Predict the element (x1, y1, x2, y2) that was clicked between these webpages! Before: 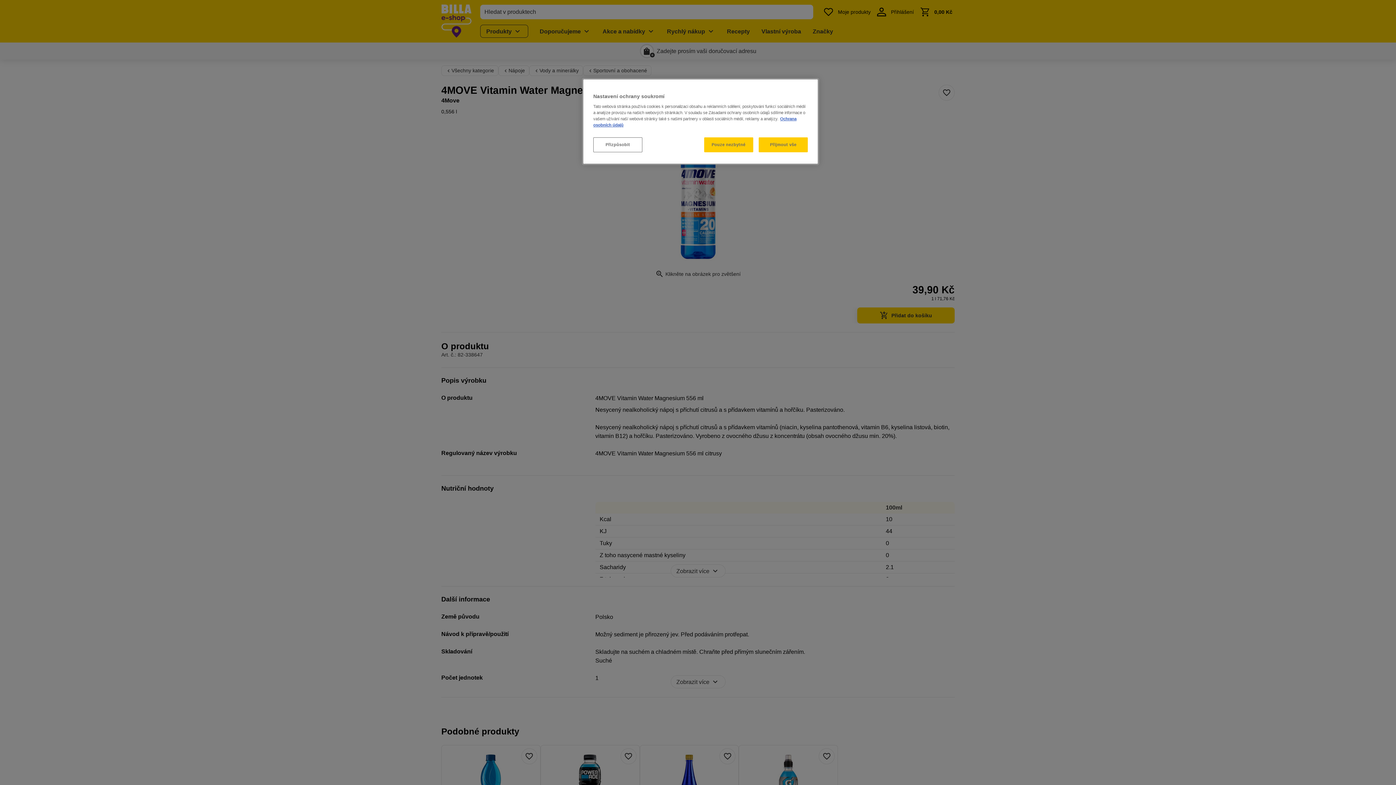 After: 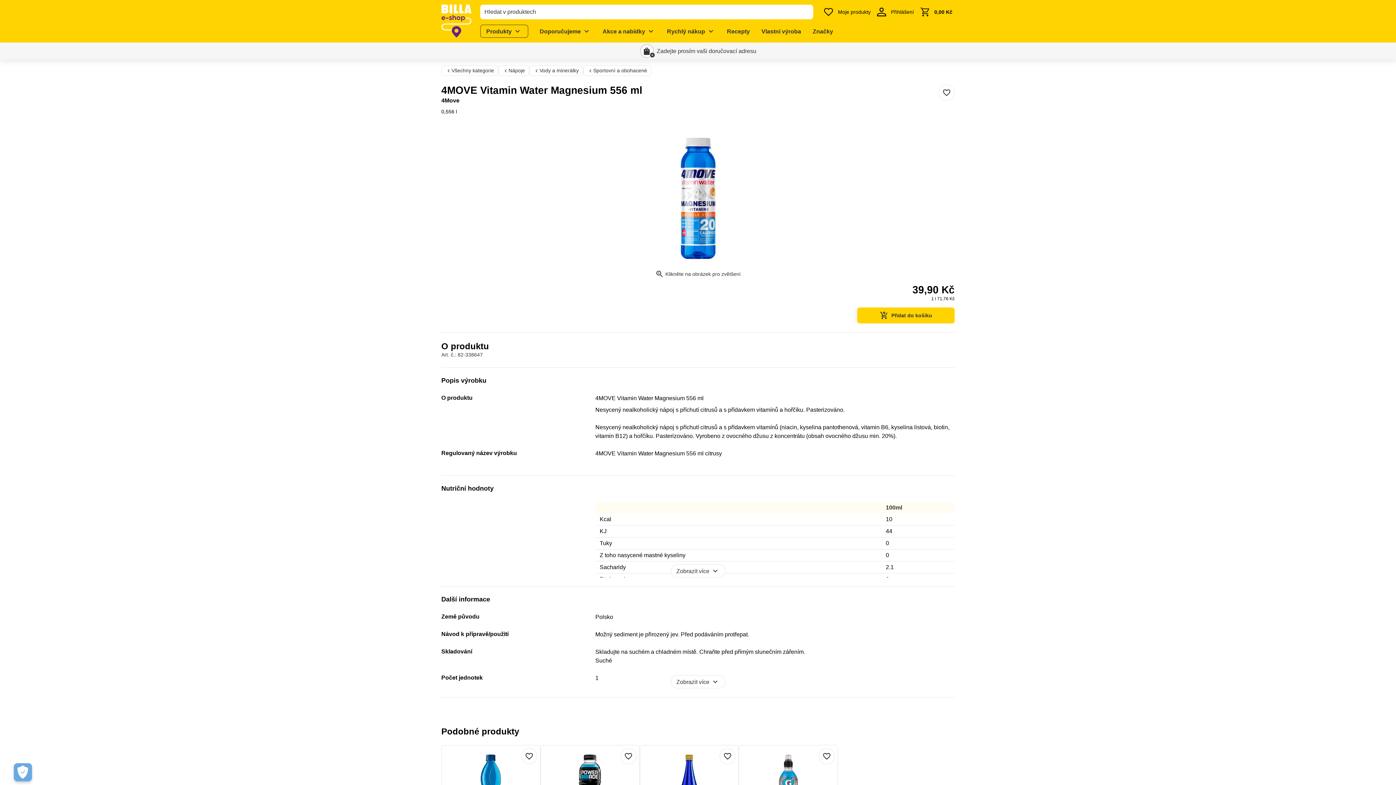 Action: bbox: (704, 137, 753, 152) label: Pouze nezbytné